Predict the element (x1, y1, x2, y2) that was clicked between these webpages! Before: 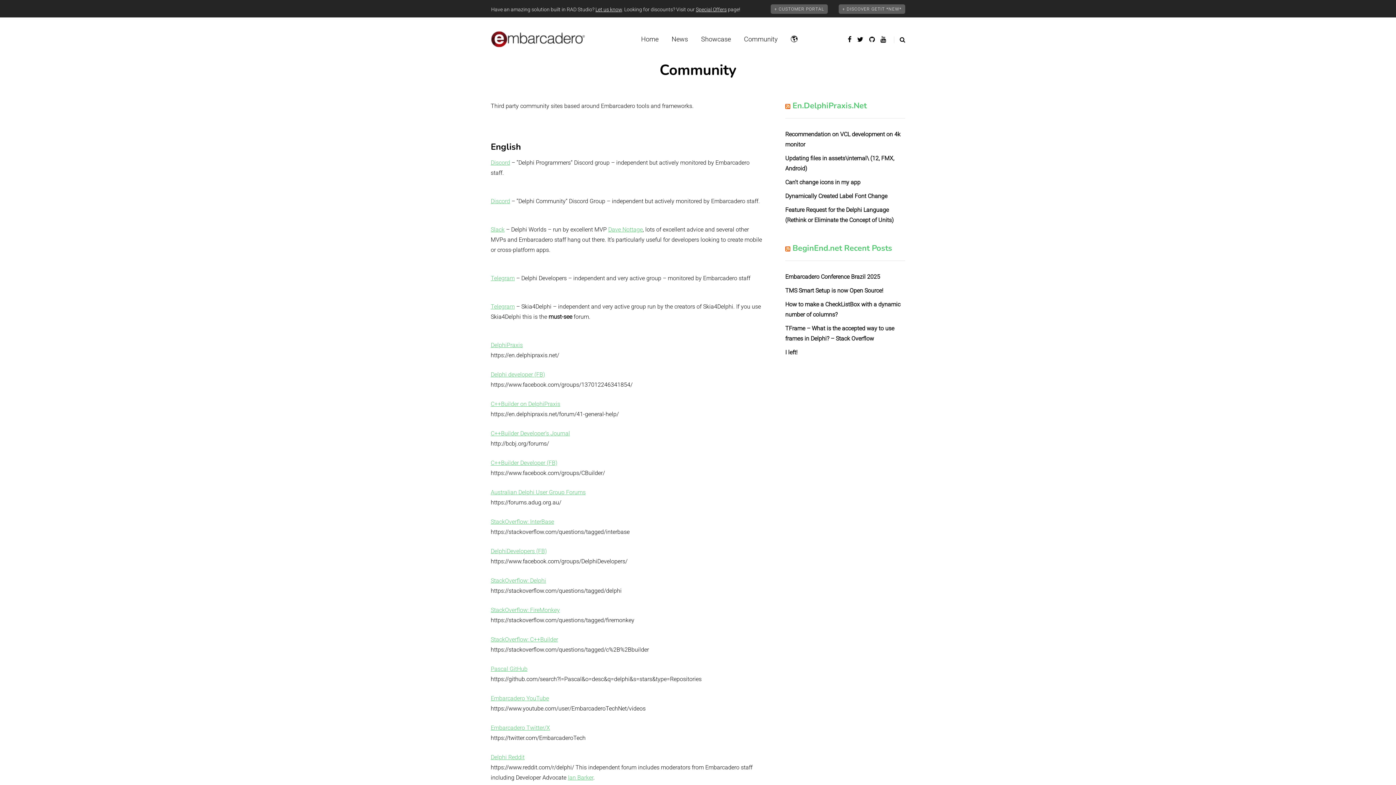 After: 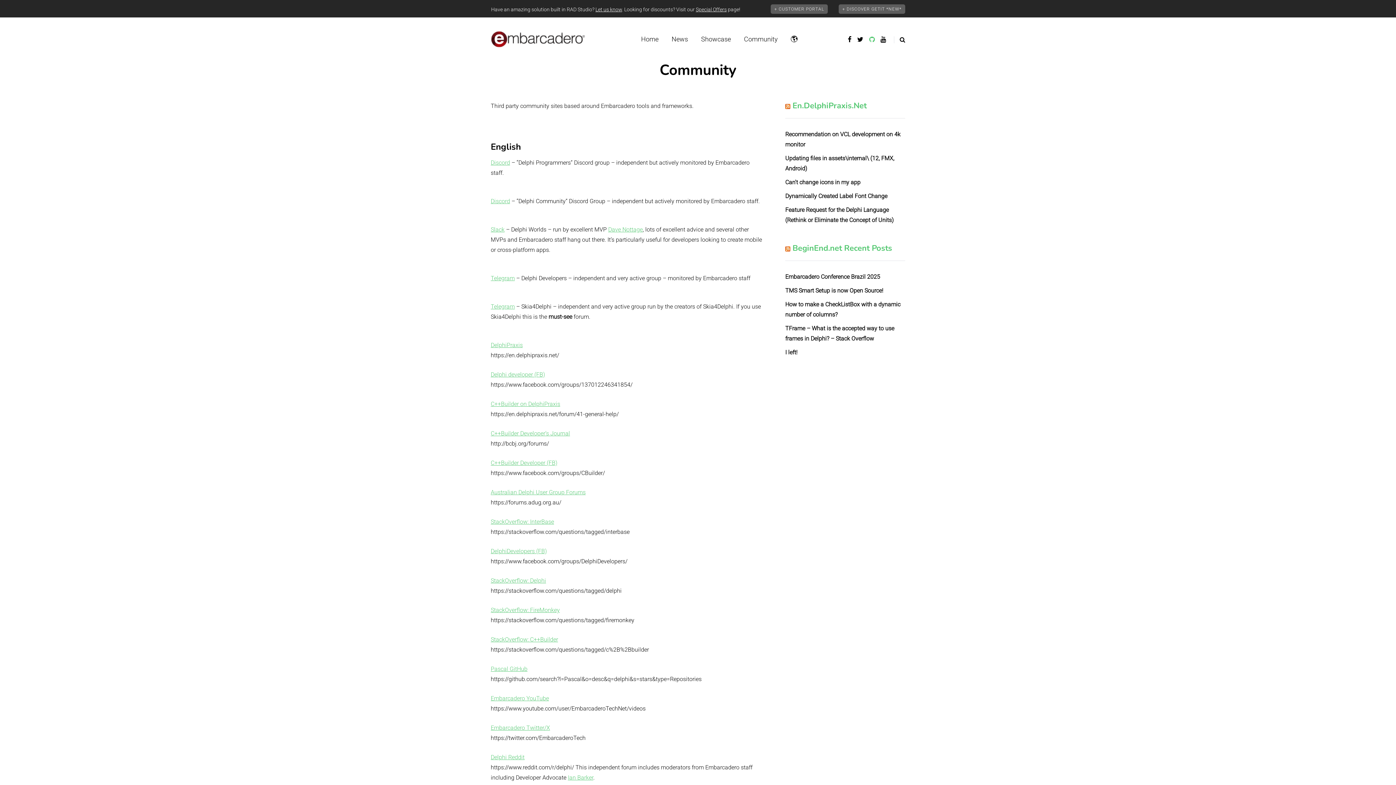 Action: bbox: (869, 33, 874, 44)